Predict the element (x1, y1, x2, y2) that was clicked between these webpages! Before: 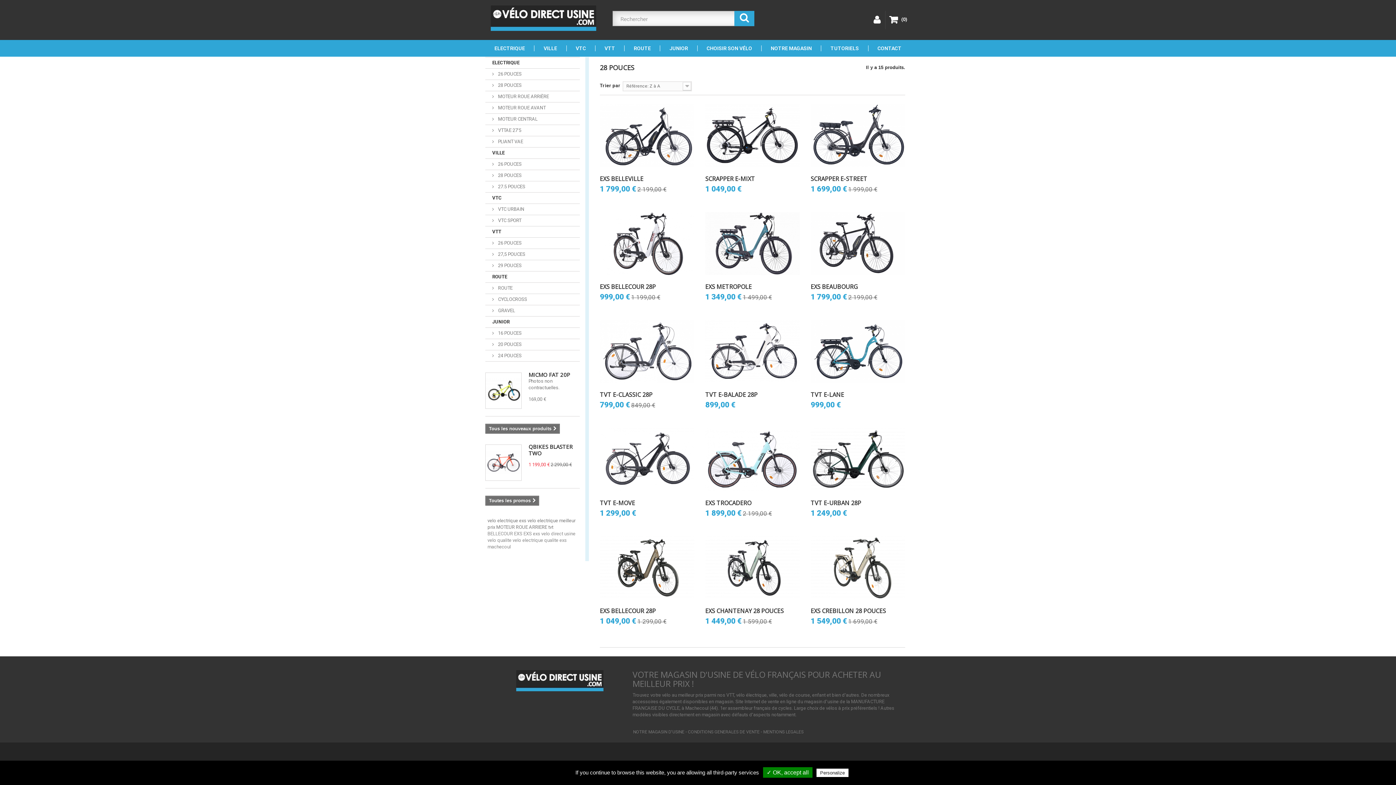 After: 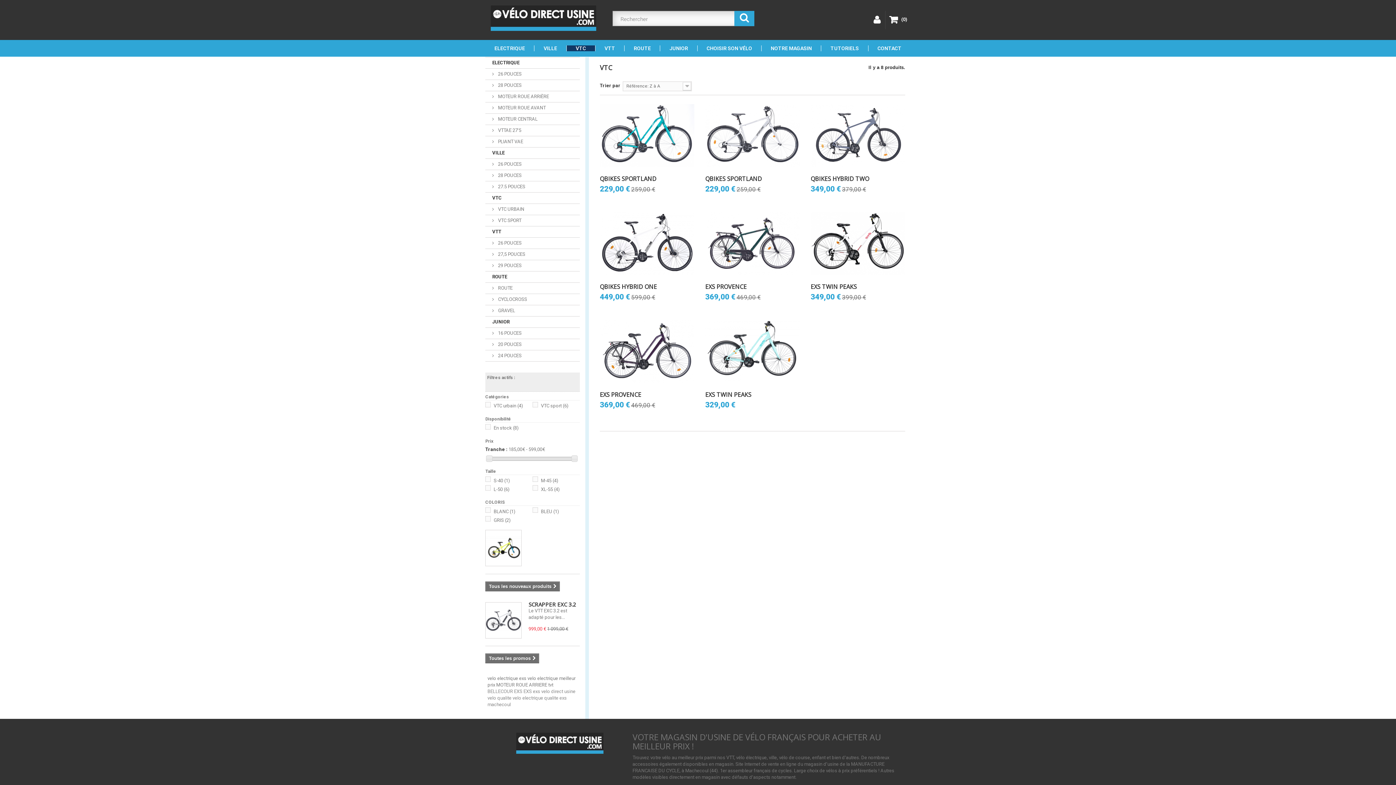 Action: bbox: (575, 45, 586, 51) label: VTC